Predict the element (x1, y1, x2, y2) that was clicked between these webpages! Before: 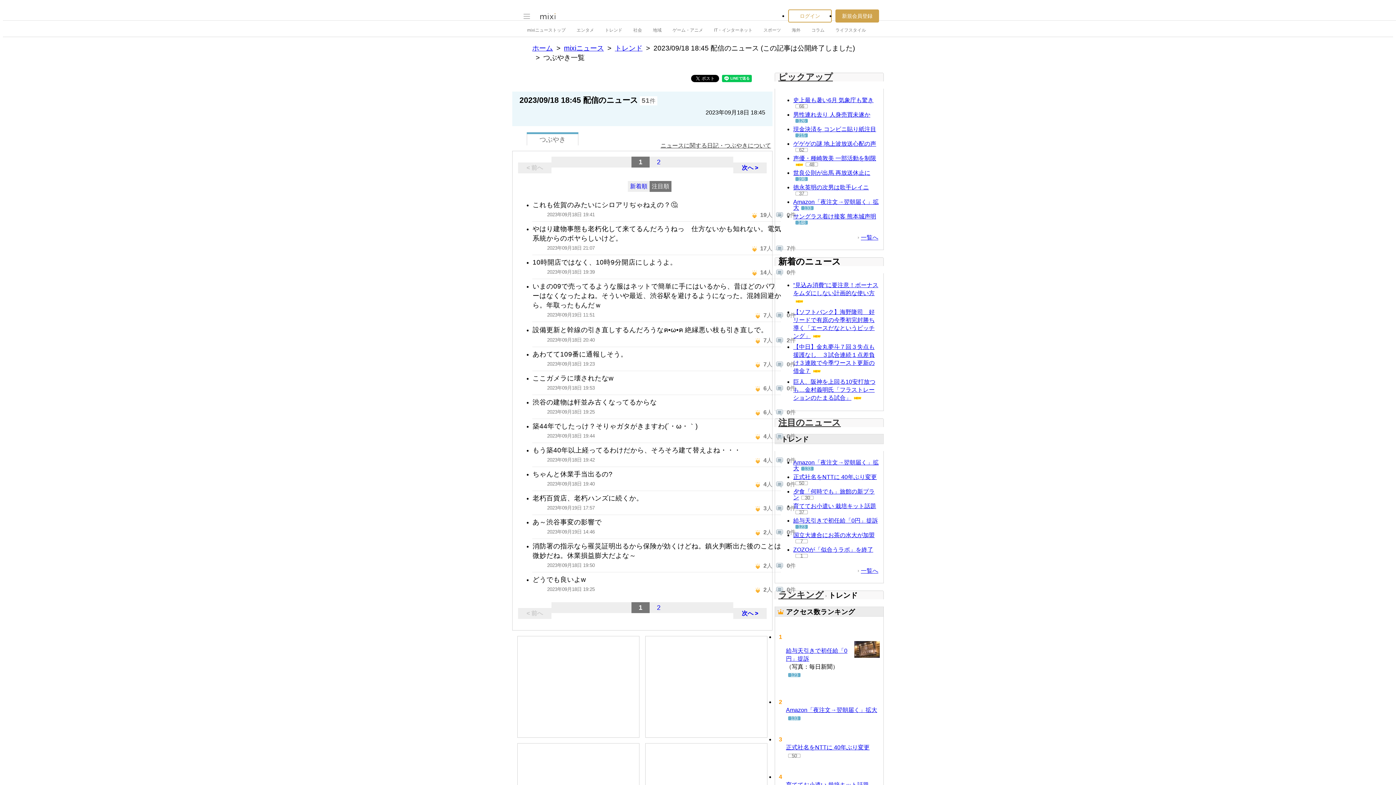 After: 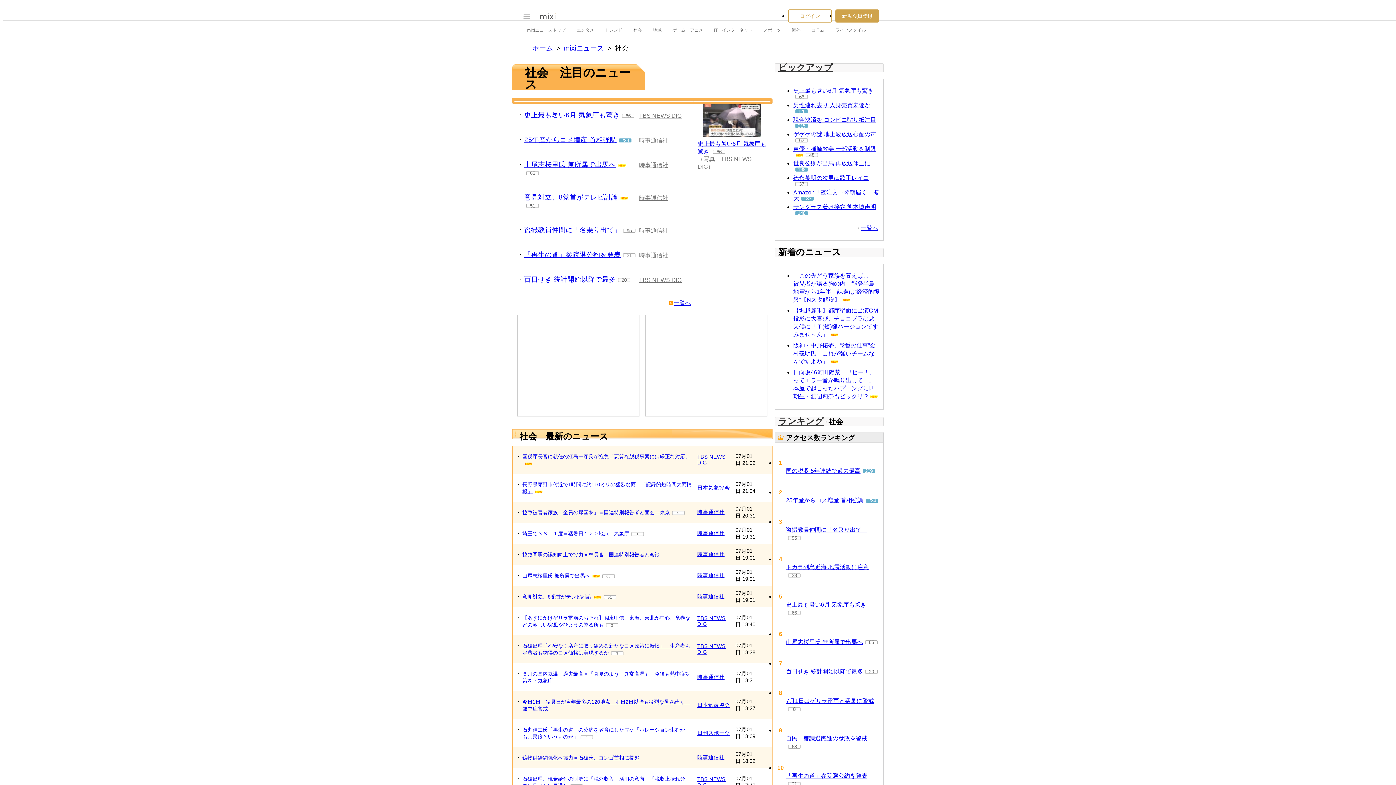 Action: bbox: (633, 23, 642, 36) label: 社会